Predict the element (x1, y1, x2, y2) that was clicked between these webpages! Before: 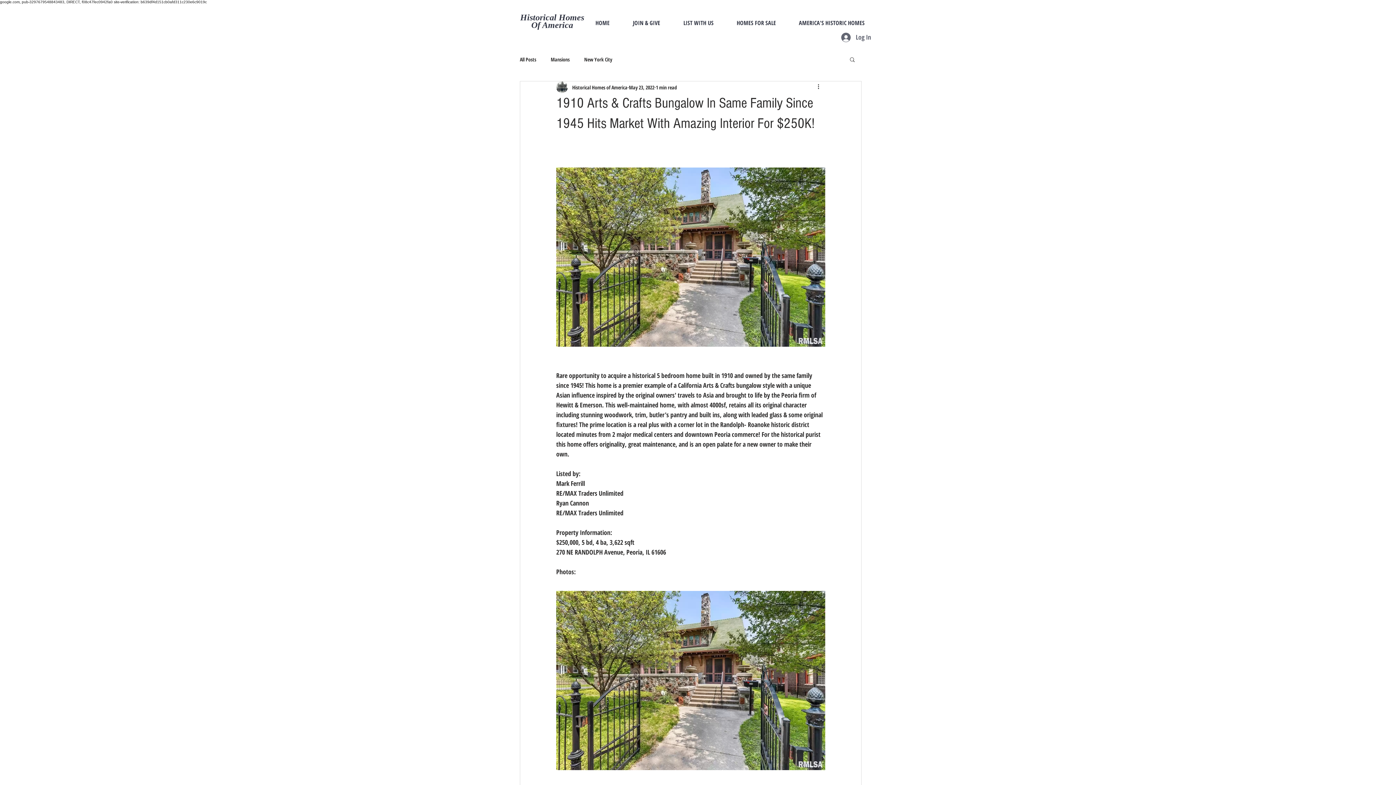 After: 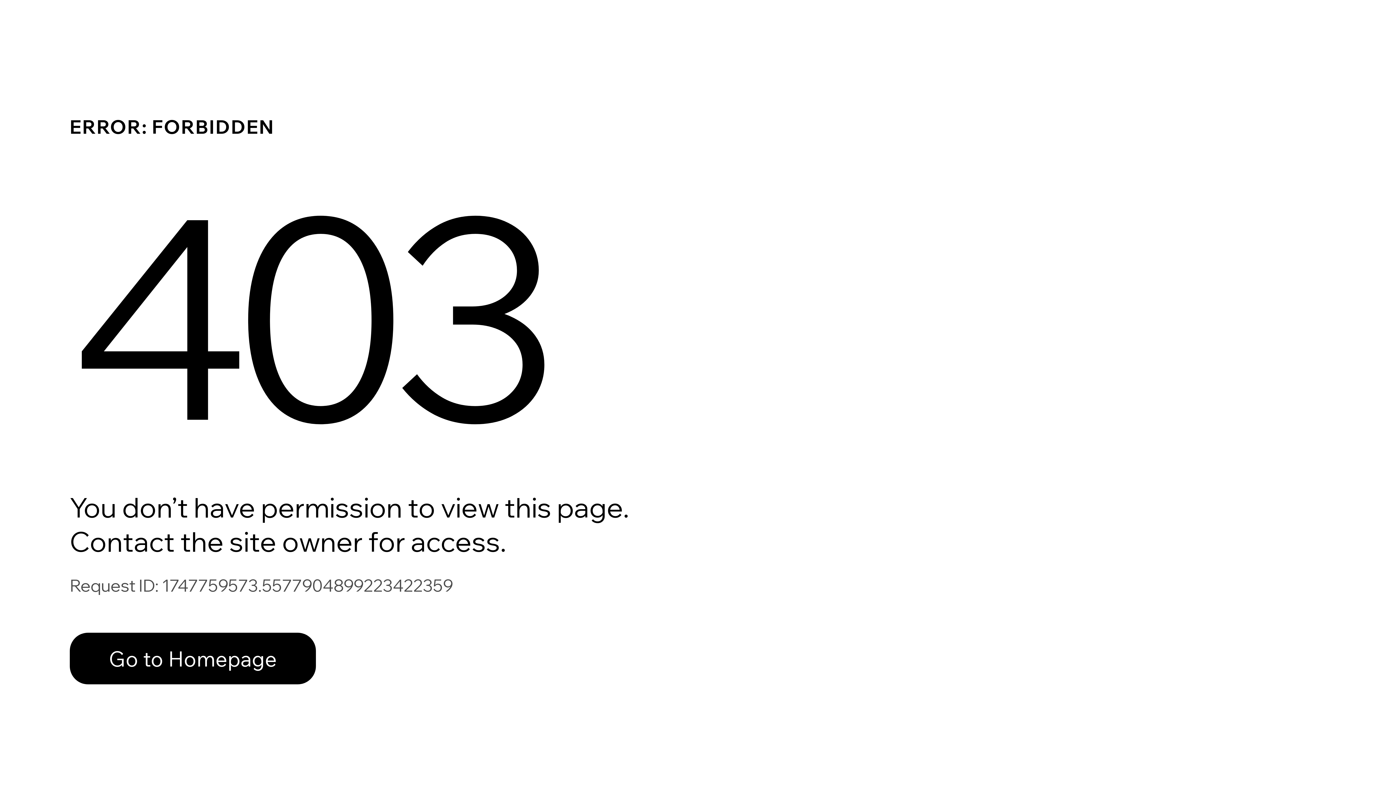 Action: bbox: (572, 83, 627, 91) label: Historical Homes of America